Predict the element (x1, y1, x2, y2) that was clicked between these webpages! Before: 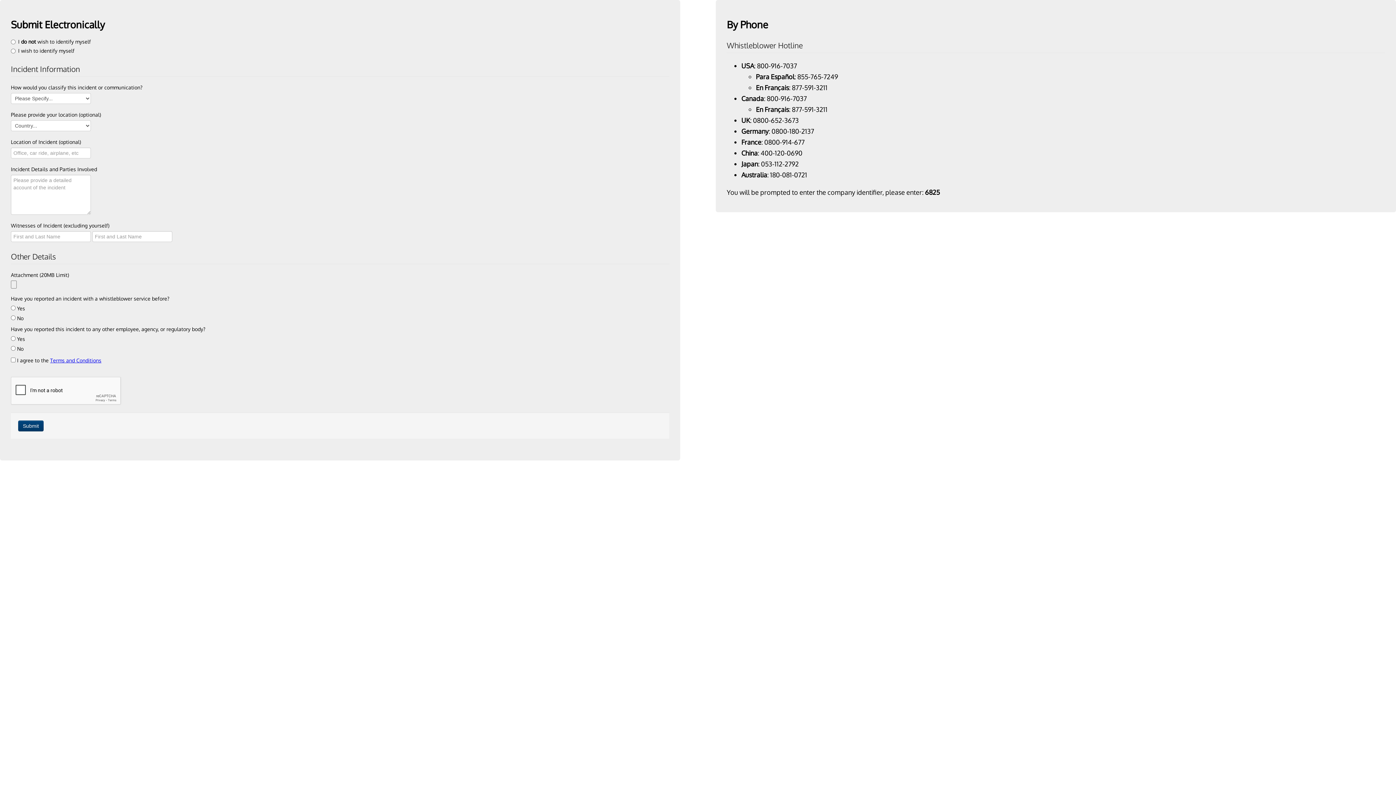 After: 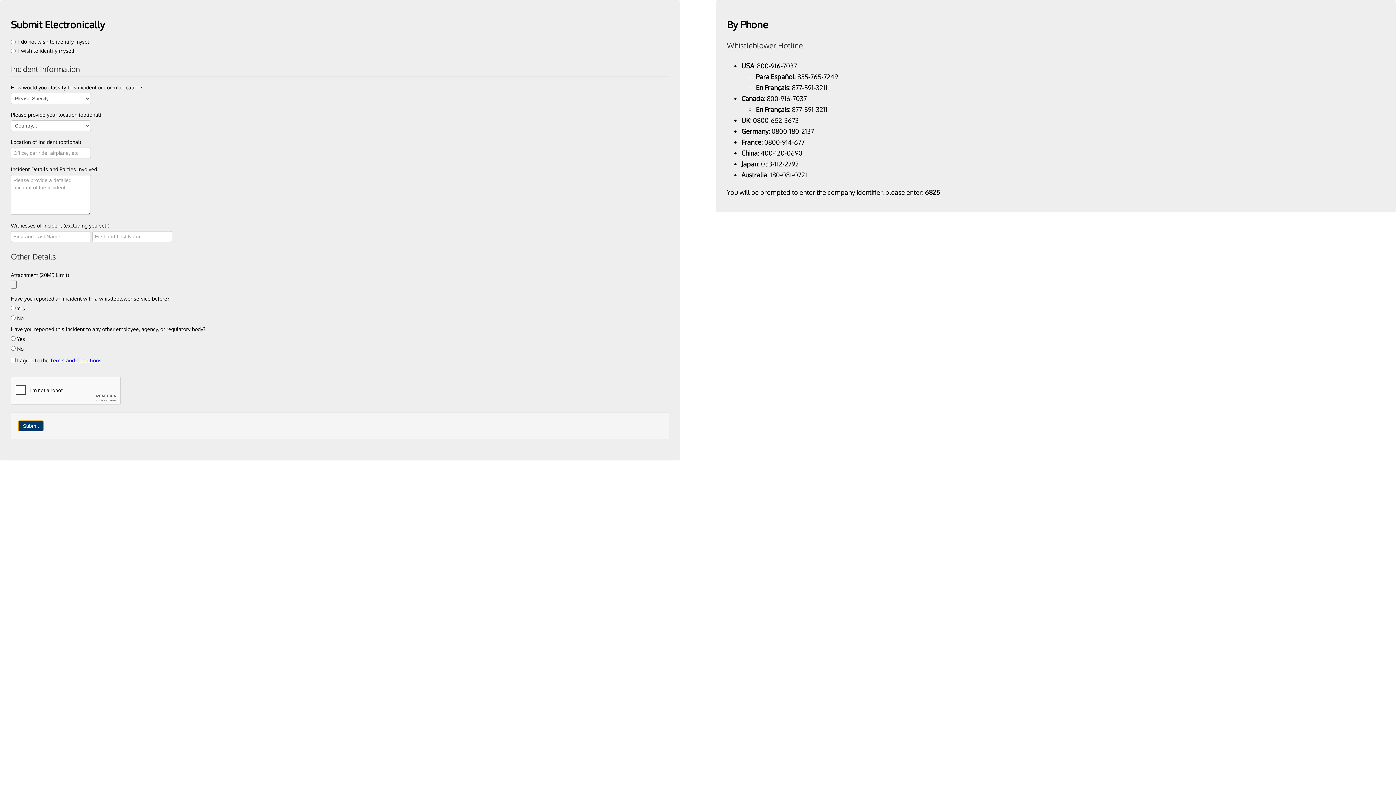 Action: bbox: (18, 420, 43, 431) label: Submit